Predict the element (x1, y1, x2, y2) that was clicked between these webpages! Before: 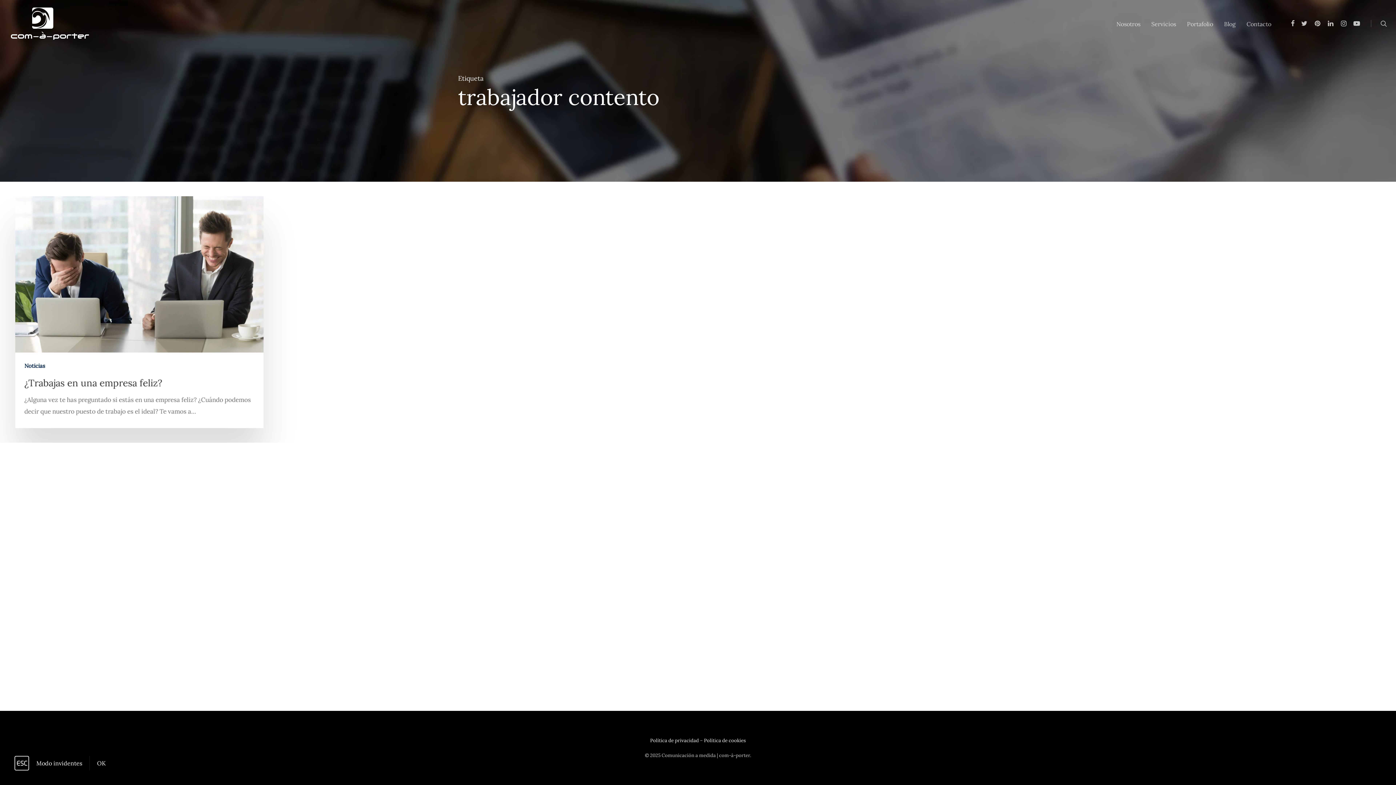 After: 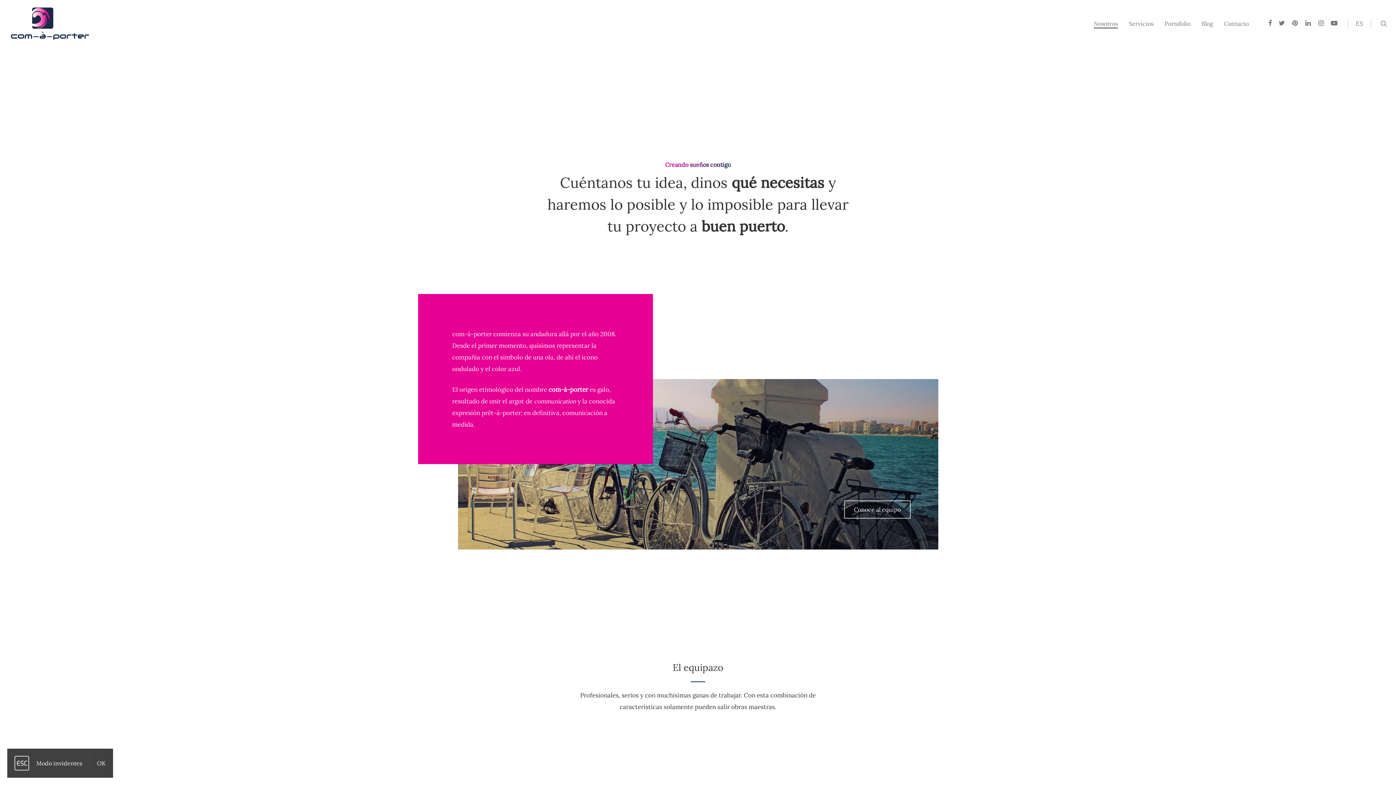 Action: bbox: (1116, 21, 1140, 26) label: Nosotros